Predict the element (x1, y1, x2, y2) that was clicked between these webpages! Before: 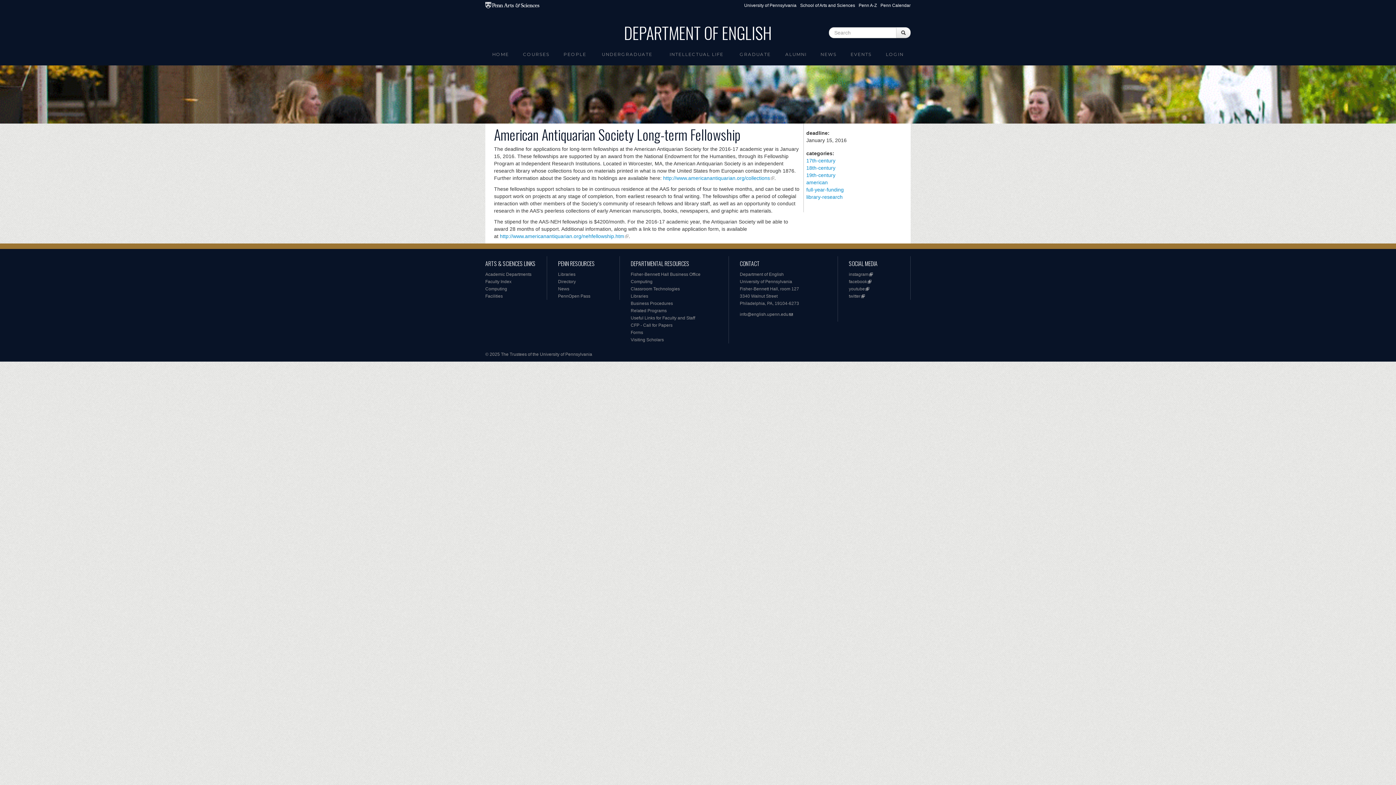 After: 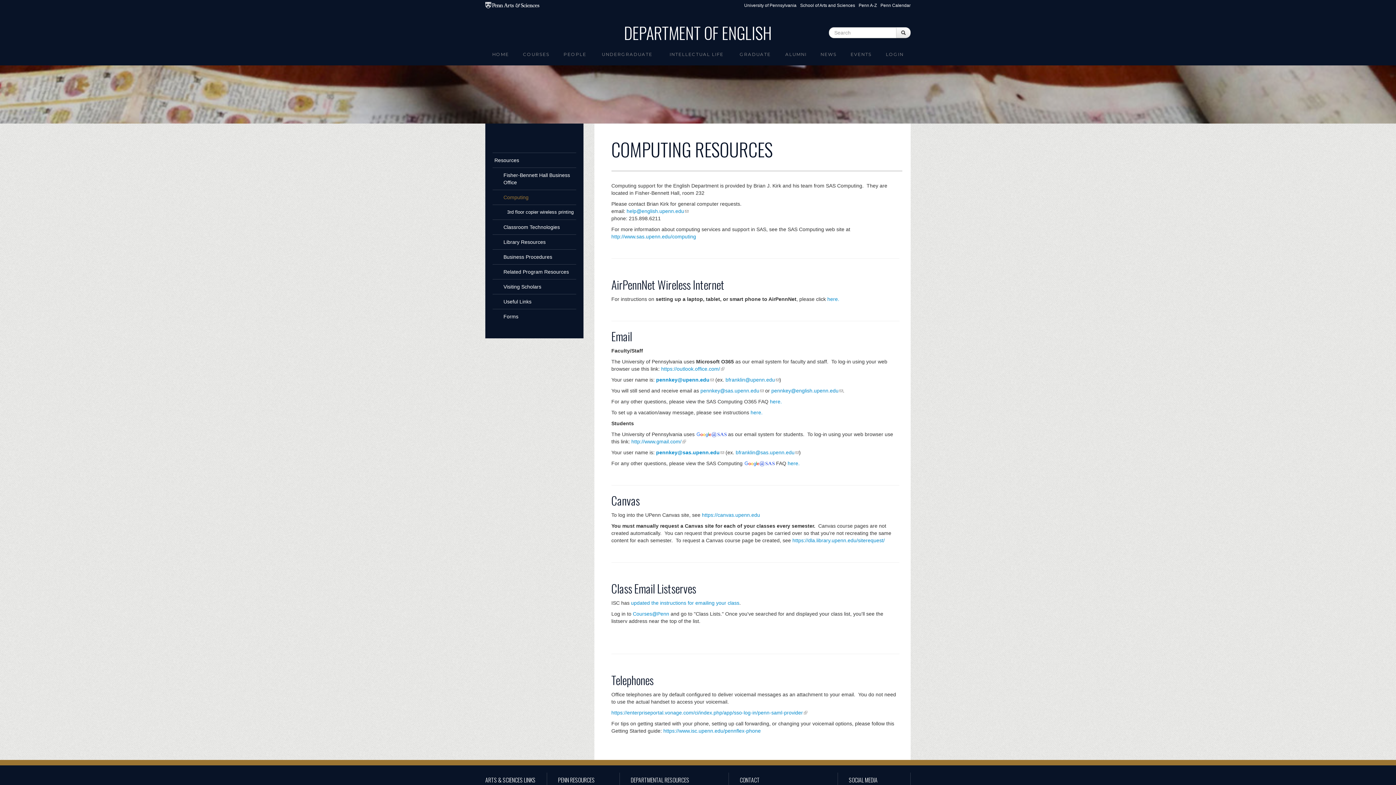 Action: label: Computing bbox: (630, 279, 652, 284)